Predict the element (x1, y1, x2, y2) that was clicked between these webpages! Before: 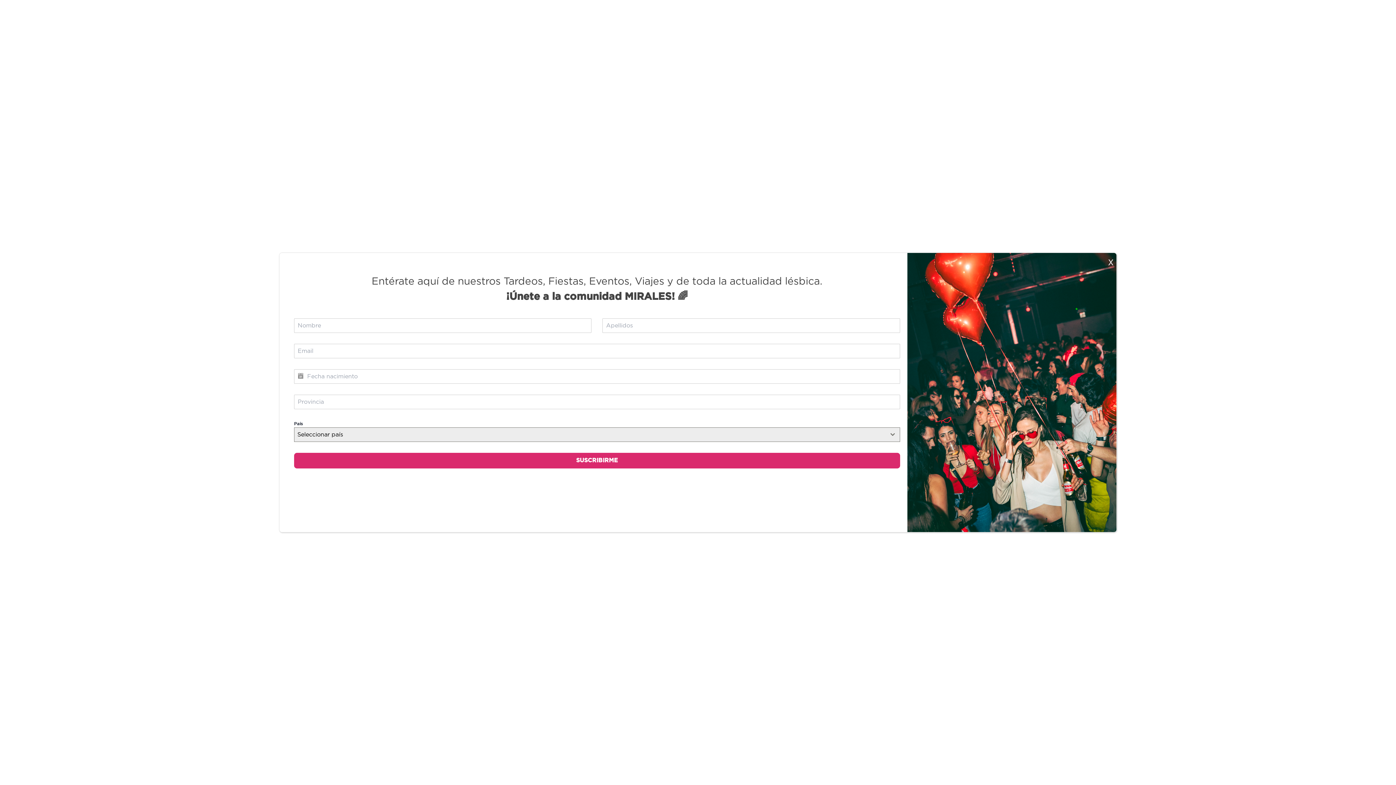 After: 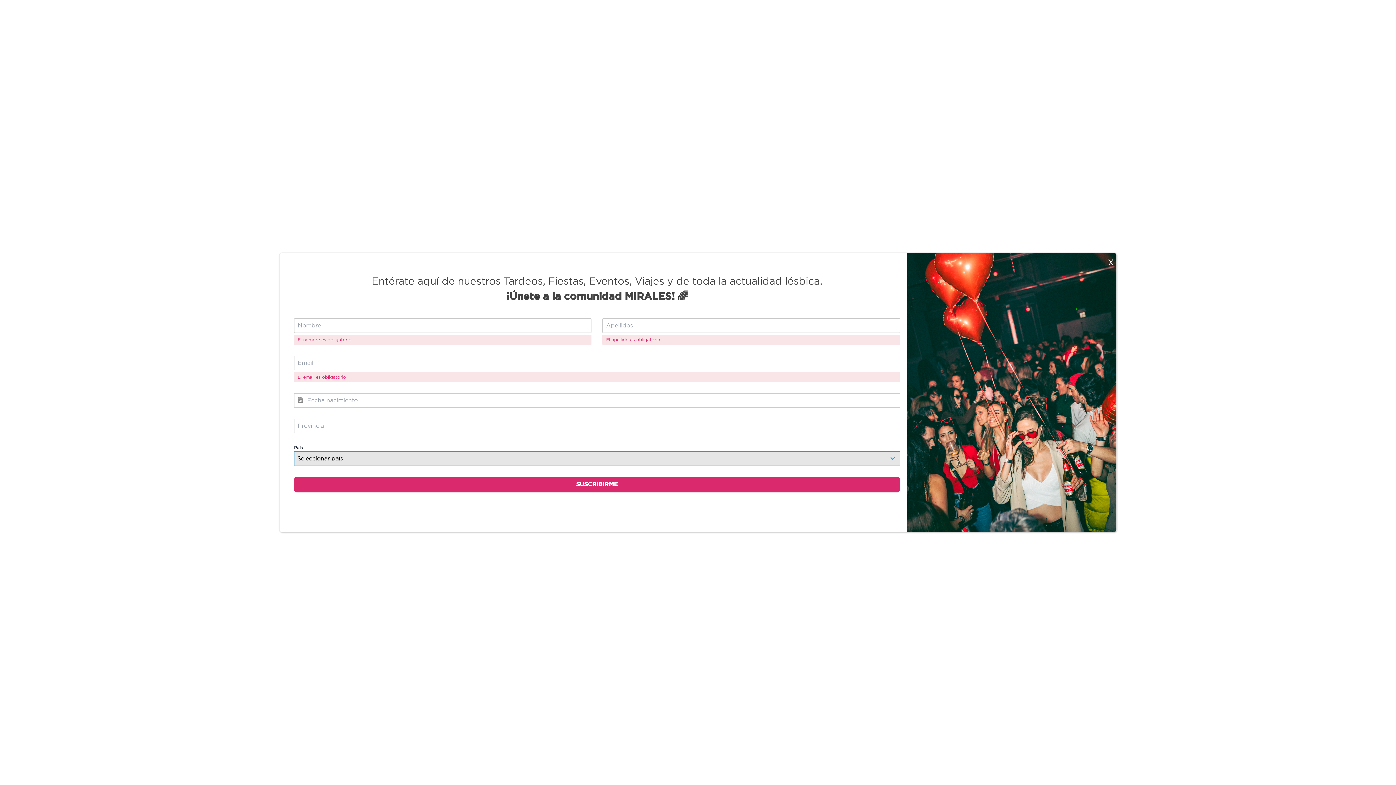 Action: label: SUSCRIBIRME bbox: (294, 453, 900, 468)